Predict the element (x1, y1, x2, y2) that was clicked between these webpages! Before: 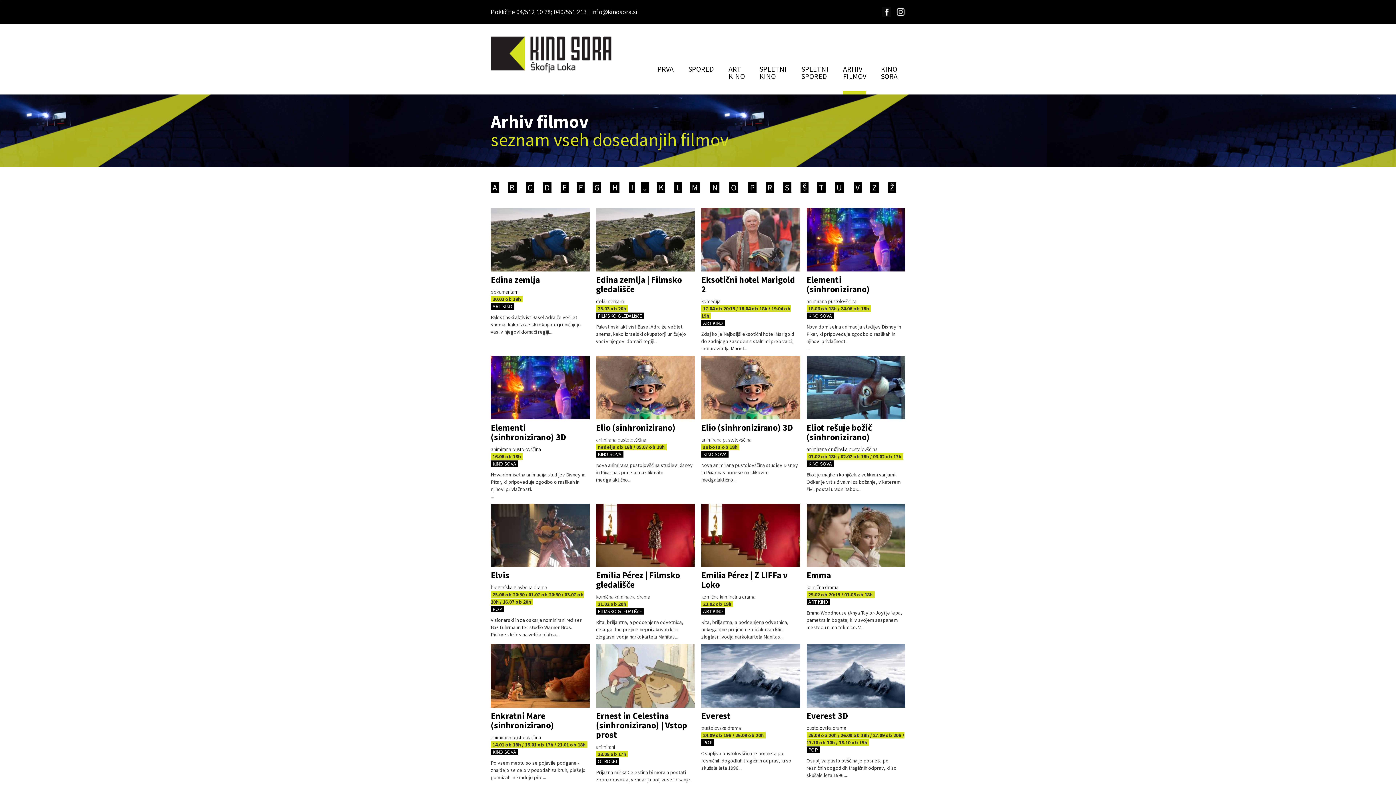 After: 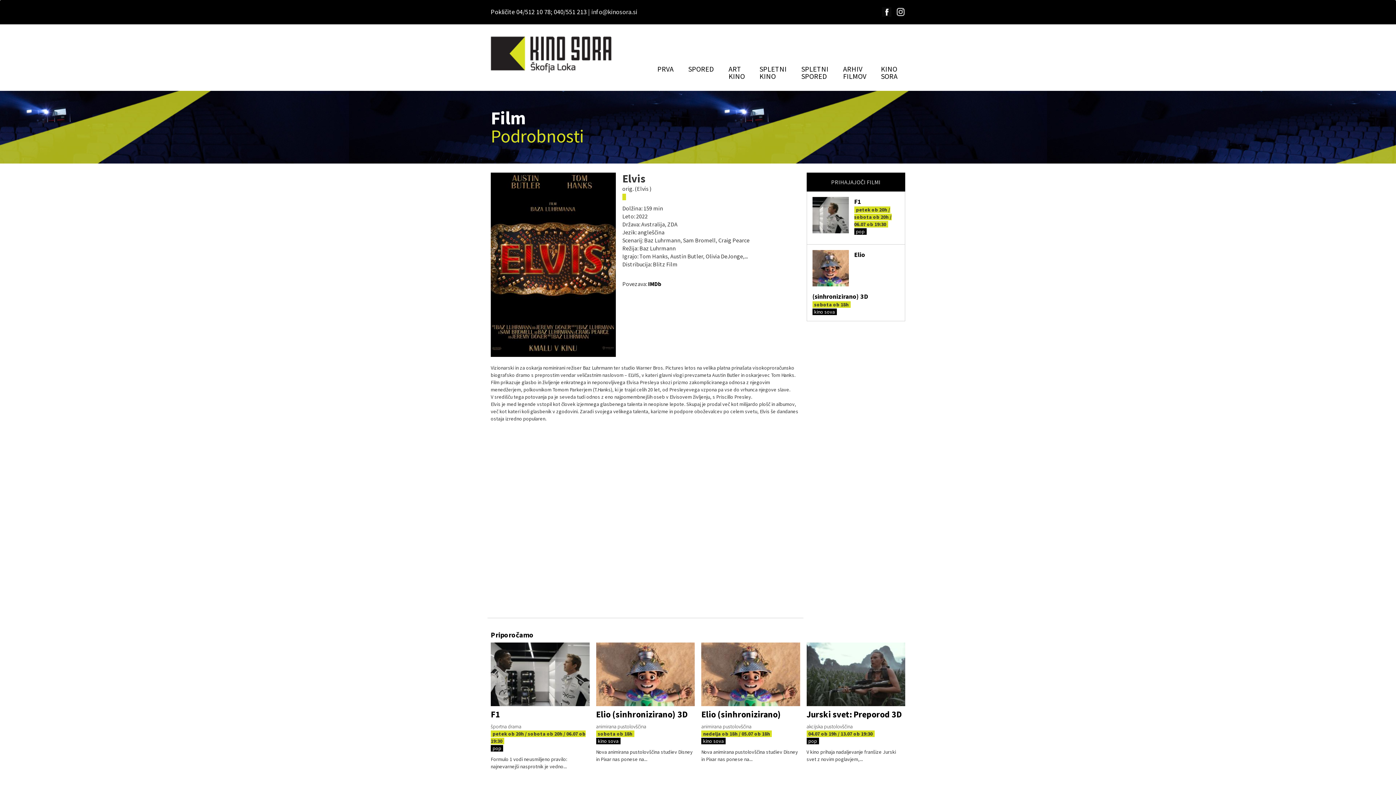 Action: bbox: (490, 569, 509, 581) label: Elvis